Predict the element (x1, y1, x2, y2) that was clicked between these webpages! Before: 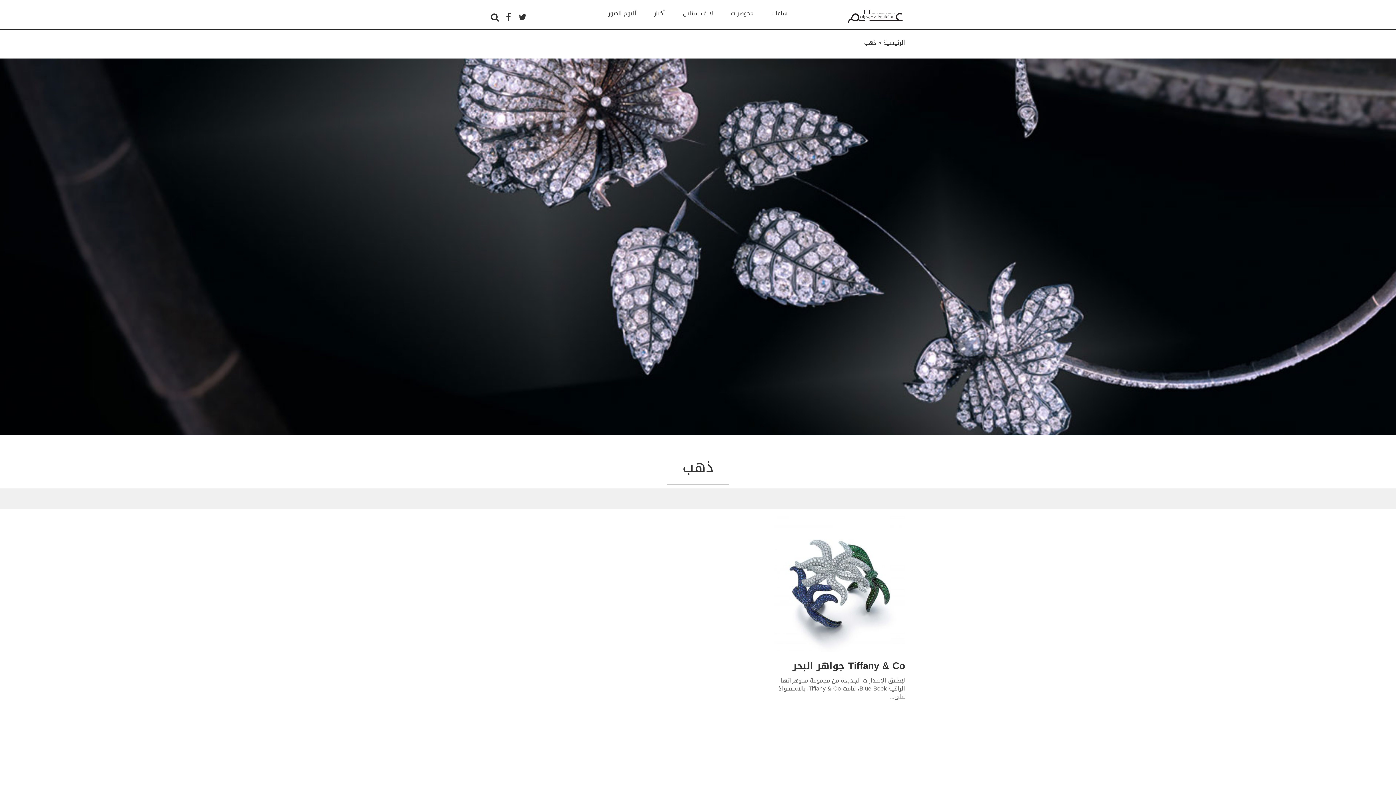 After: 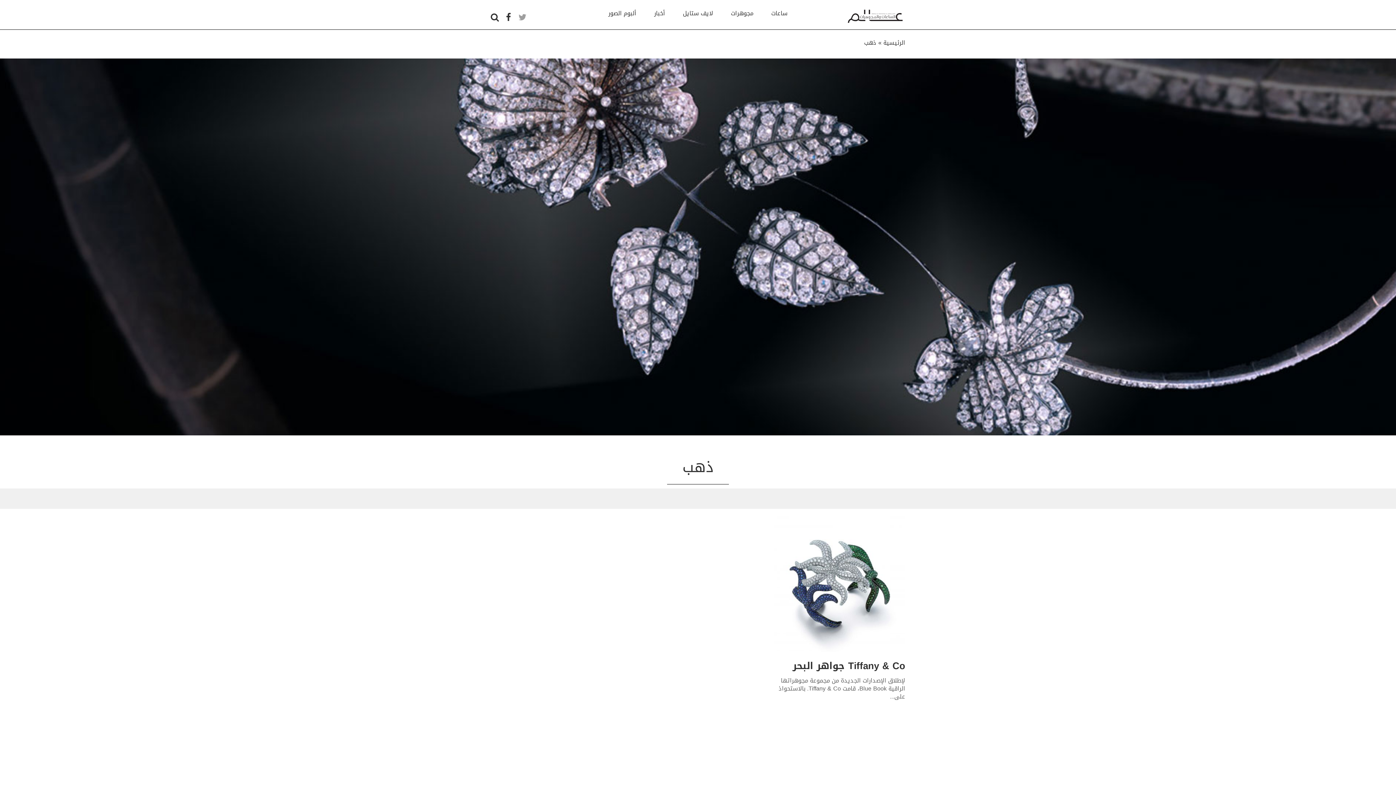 Action: bbox: (518, 8, 526, 25)